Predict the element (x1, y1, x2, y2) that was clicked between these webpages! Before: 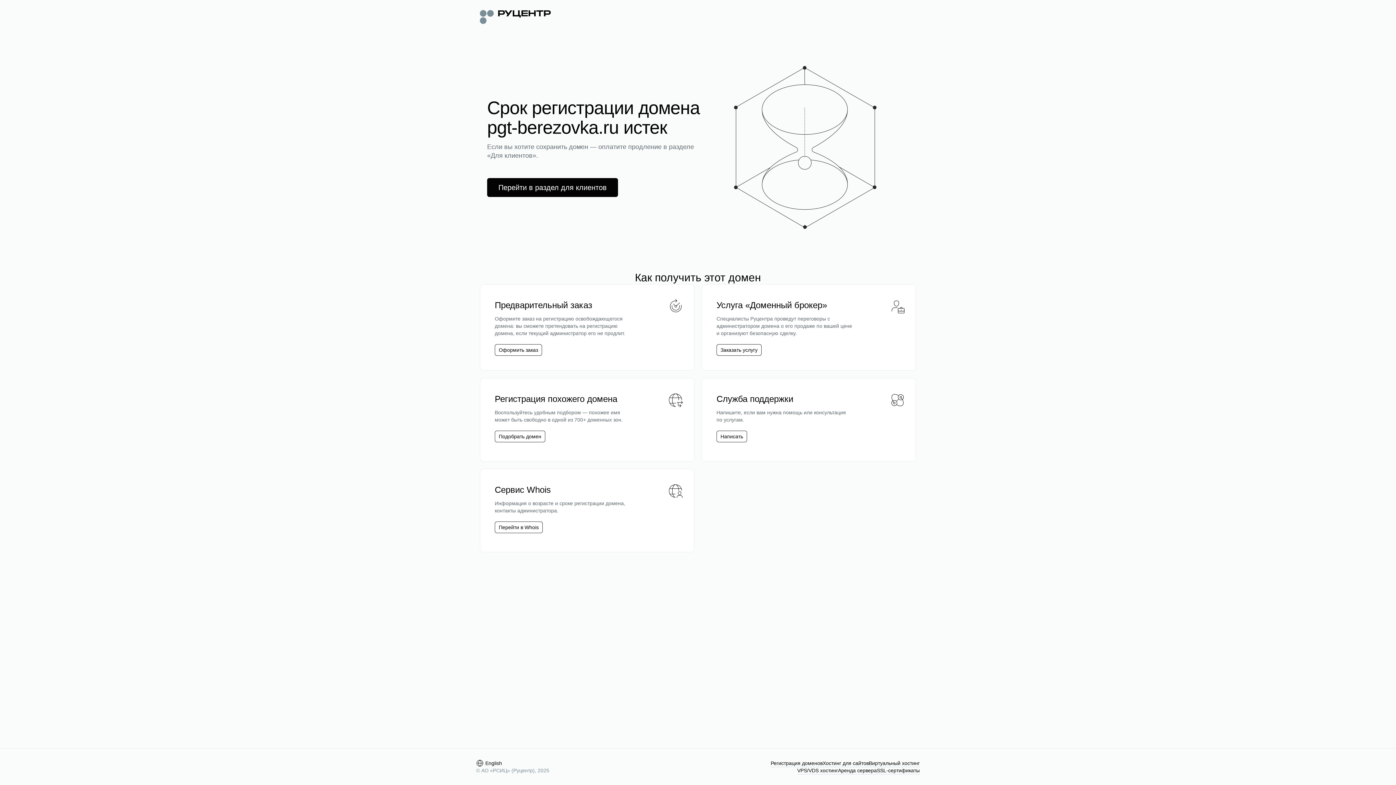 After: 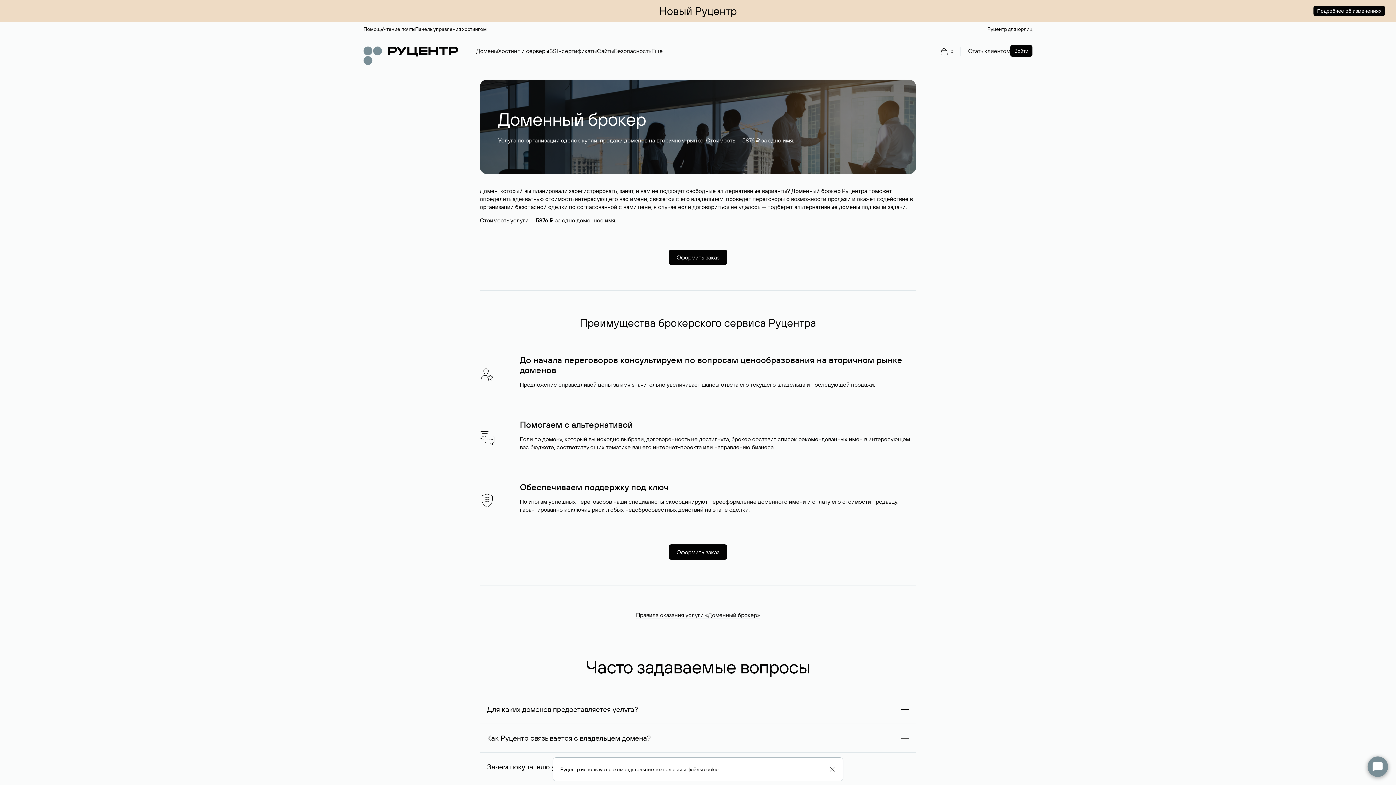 Action: label: Заказать услугу bbox: (716, 344, 761, 356)